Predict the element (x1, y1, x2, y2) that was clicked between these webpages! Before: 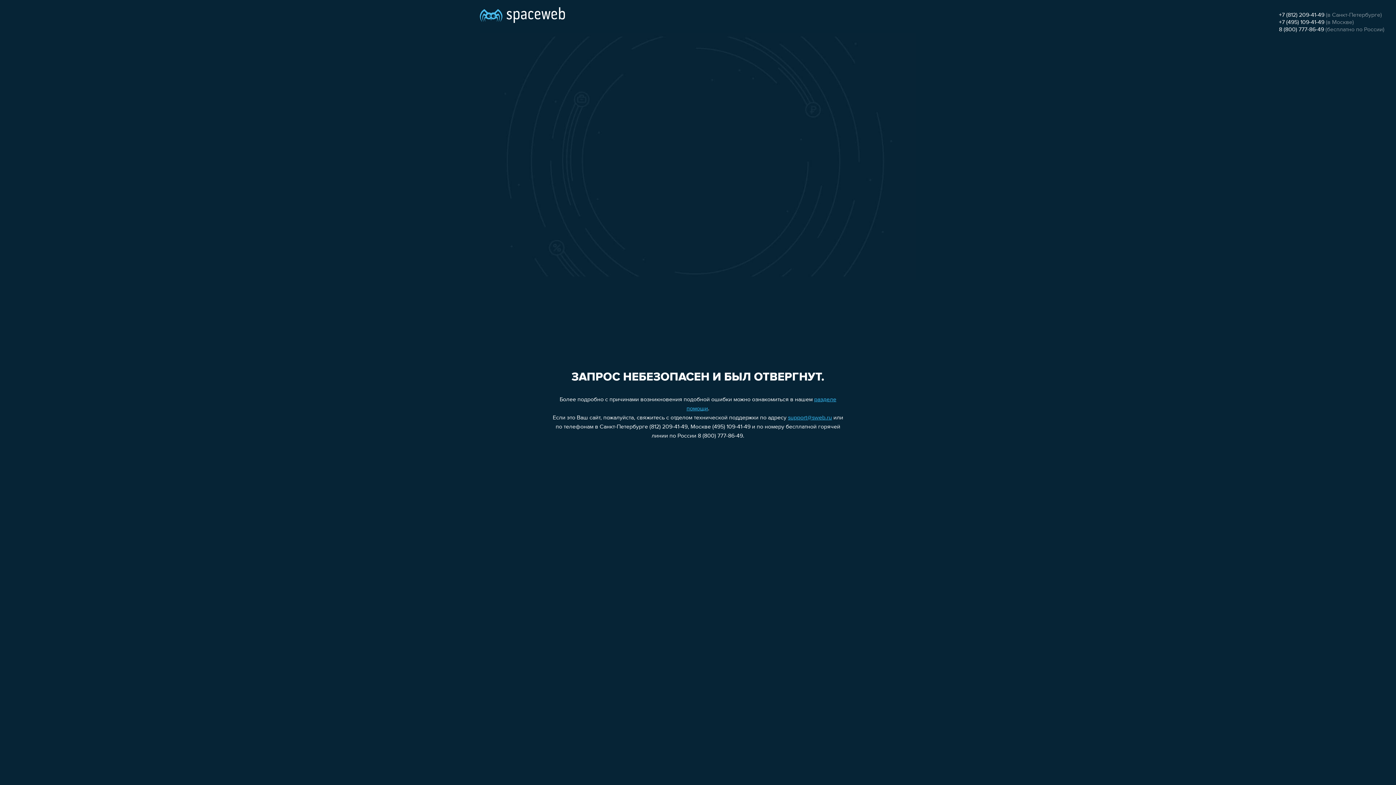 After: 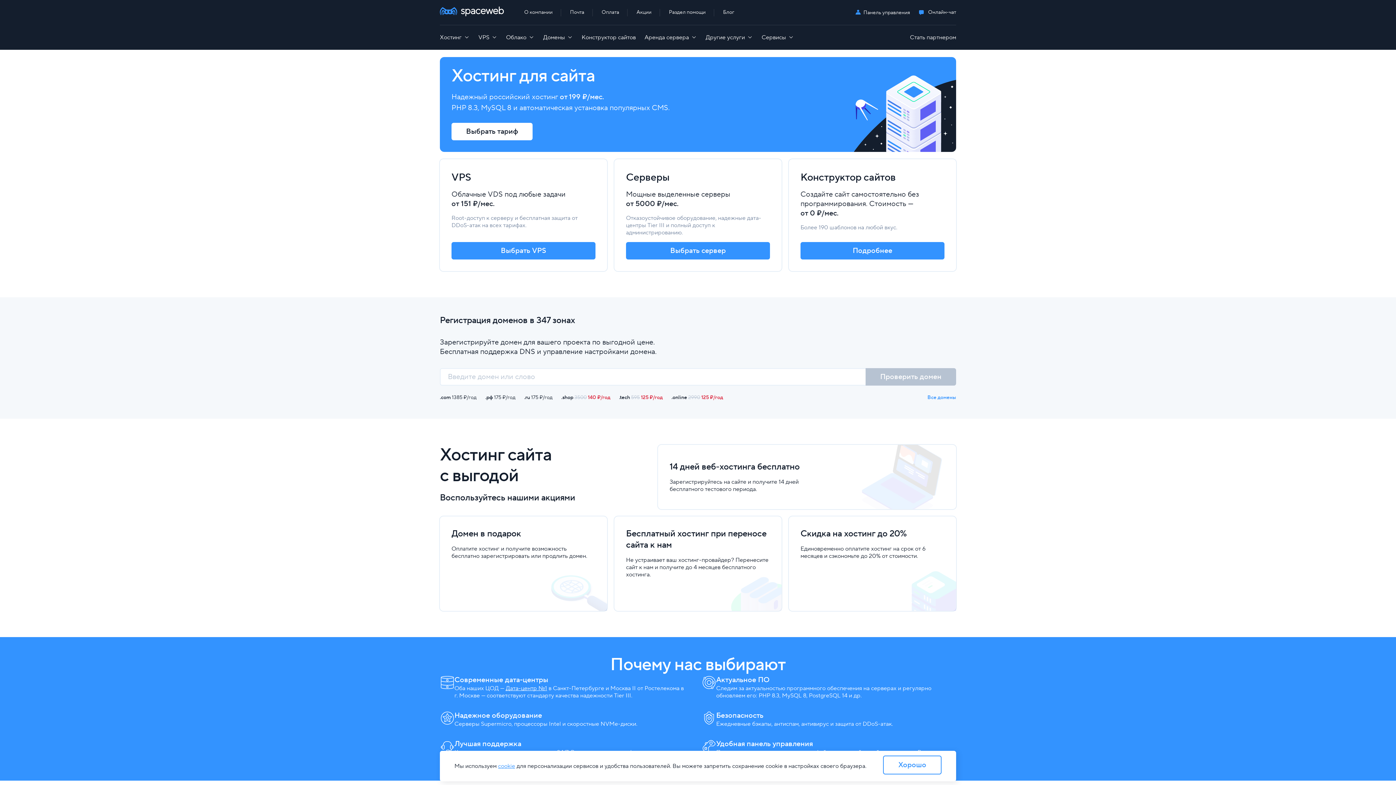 Action: bbox: (480, 0, 565, 25)